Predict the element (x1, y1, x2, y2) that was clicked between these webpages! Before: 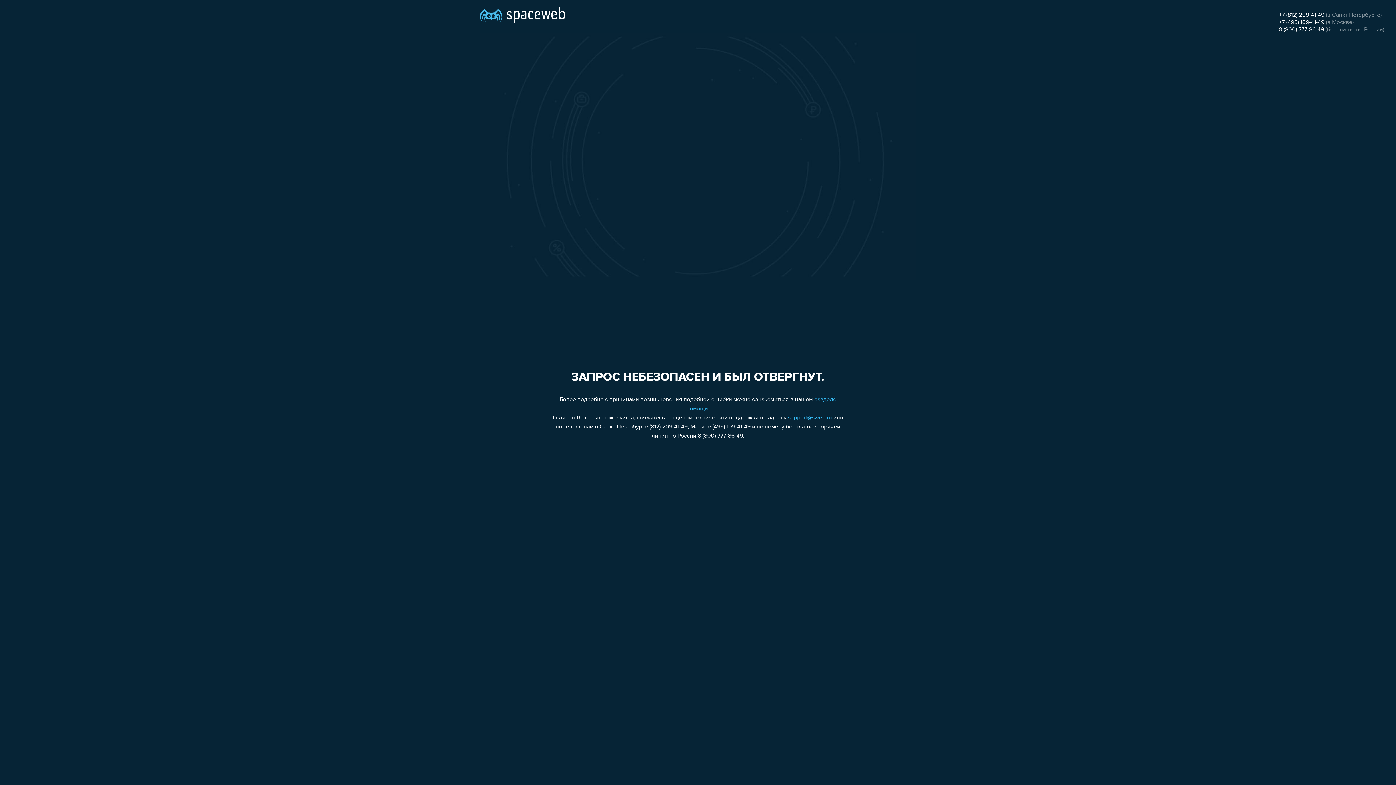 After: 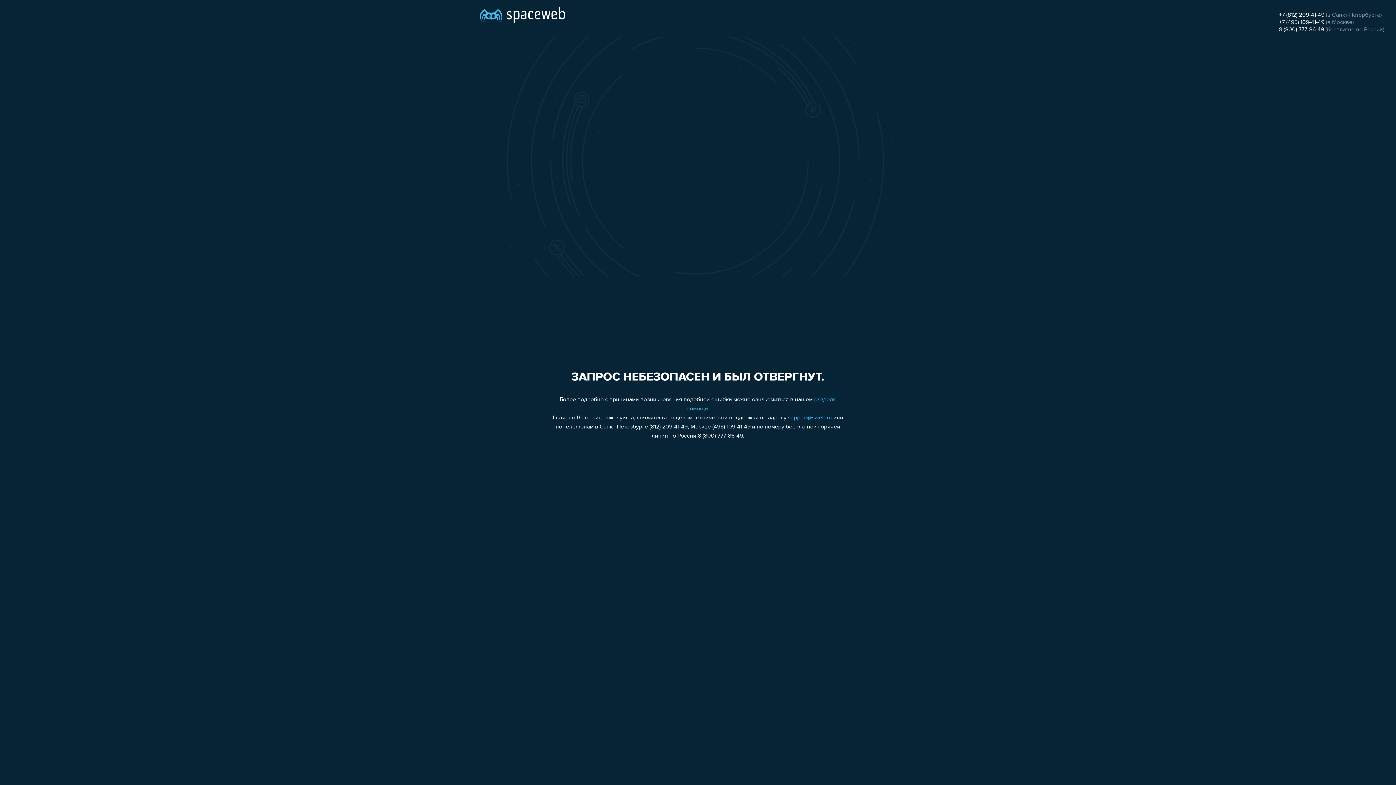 Action: bbox: (1279, 12, 1324, 18) label: +7 (812) 209-41-49